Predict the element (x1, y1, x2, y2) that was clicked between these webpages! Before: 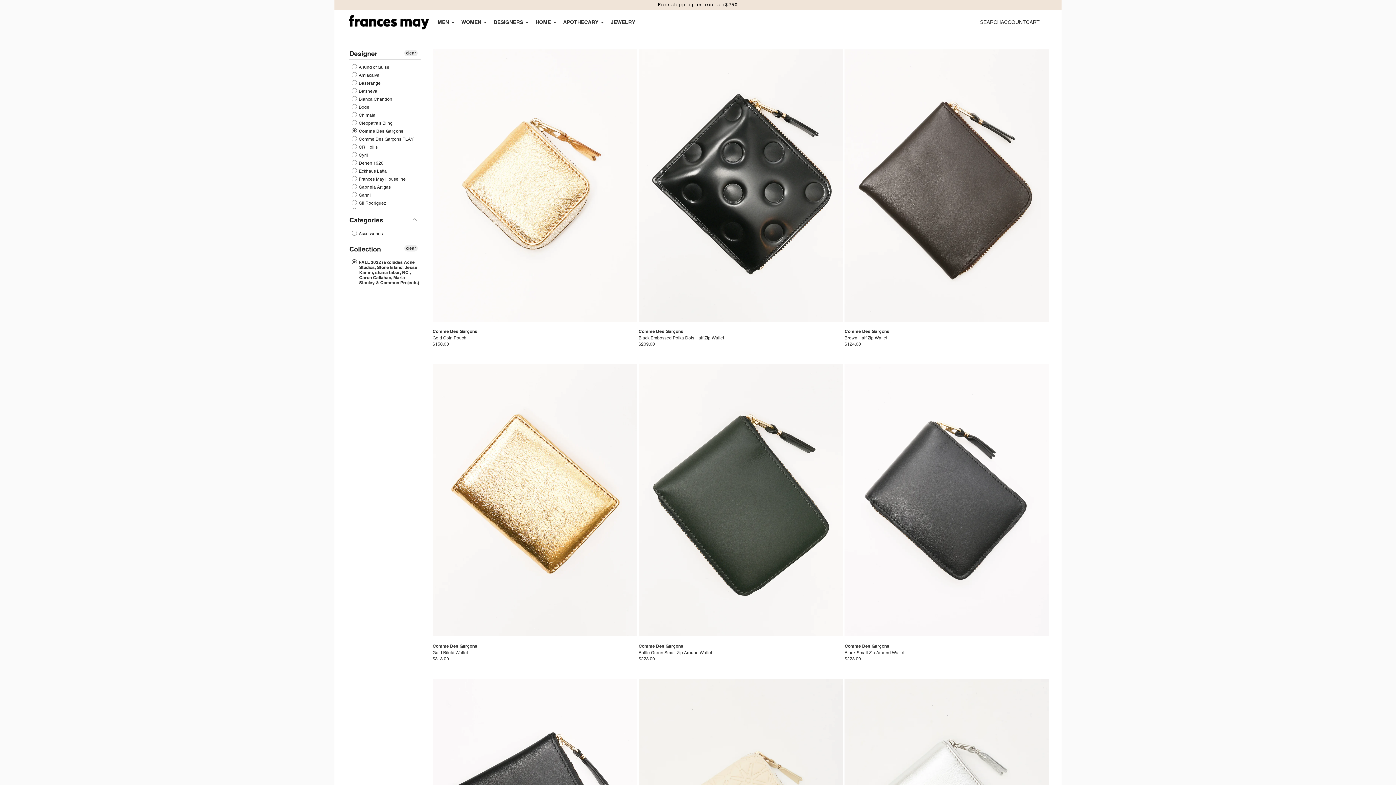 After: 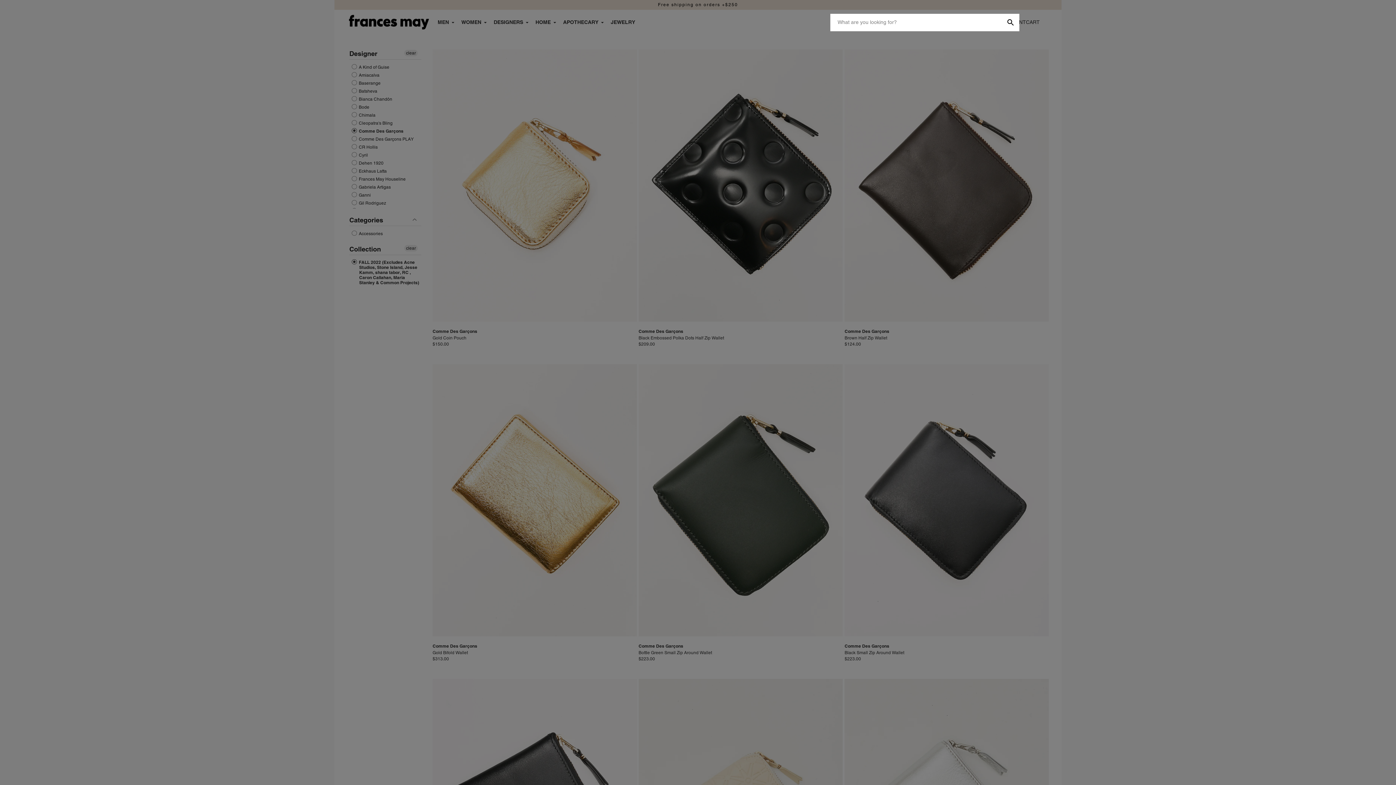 Action: bbox: (980, 14, 1001, 30) label: SEARCH